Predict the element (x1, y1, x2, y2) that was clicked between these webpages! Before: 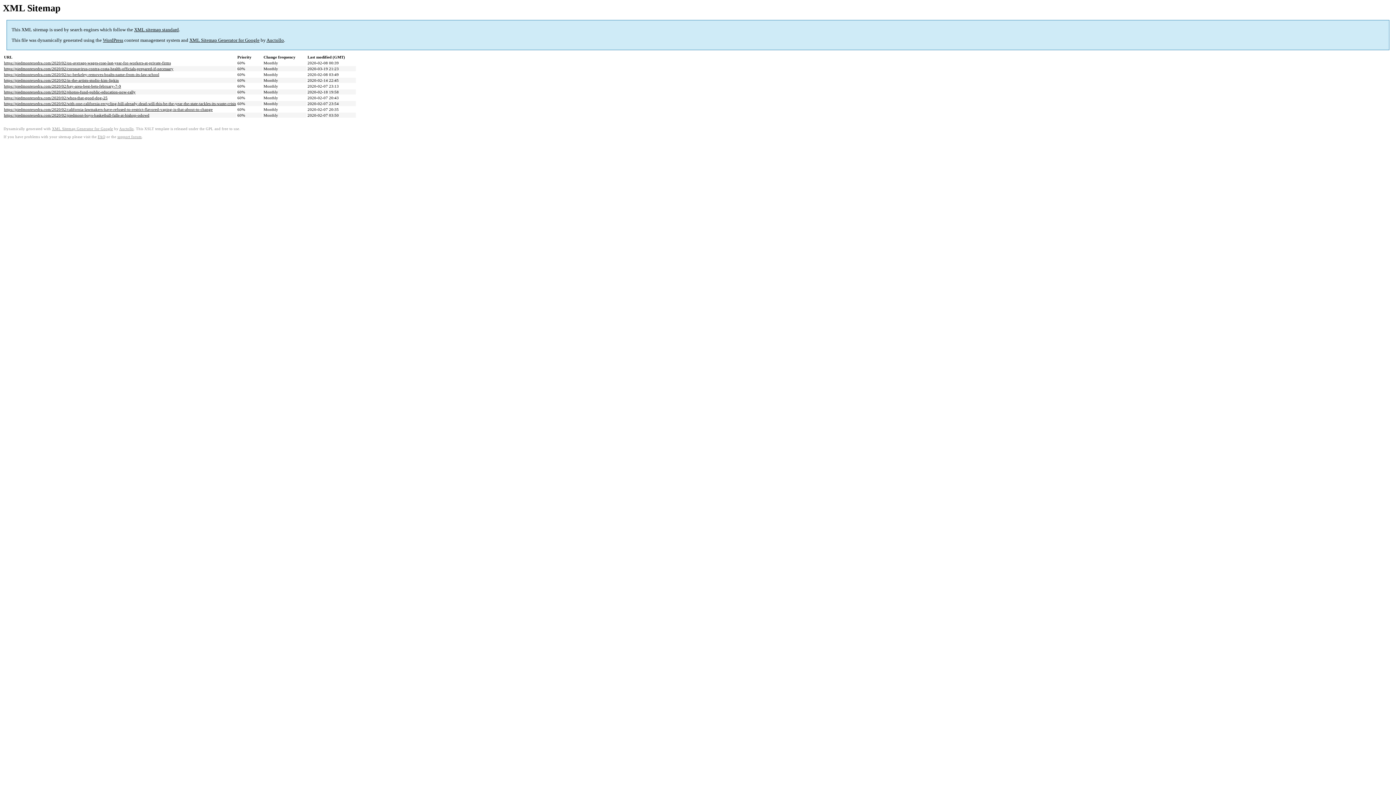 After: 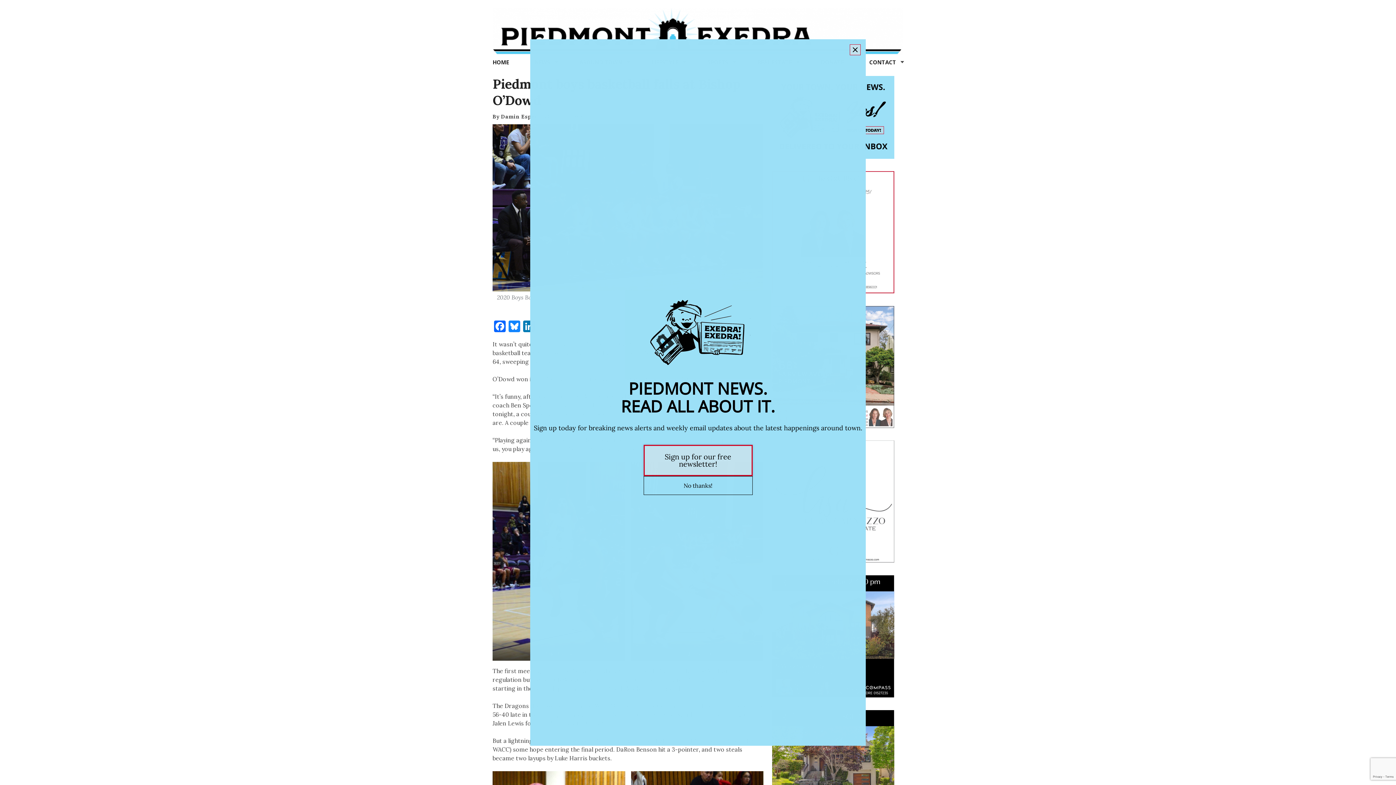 Action: bbox: (4, 113, 149, 117) label: https://piedmontexedra.com/2020/02/piedmont-boys-basketball-falls-at-bishop-odowd